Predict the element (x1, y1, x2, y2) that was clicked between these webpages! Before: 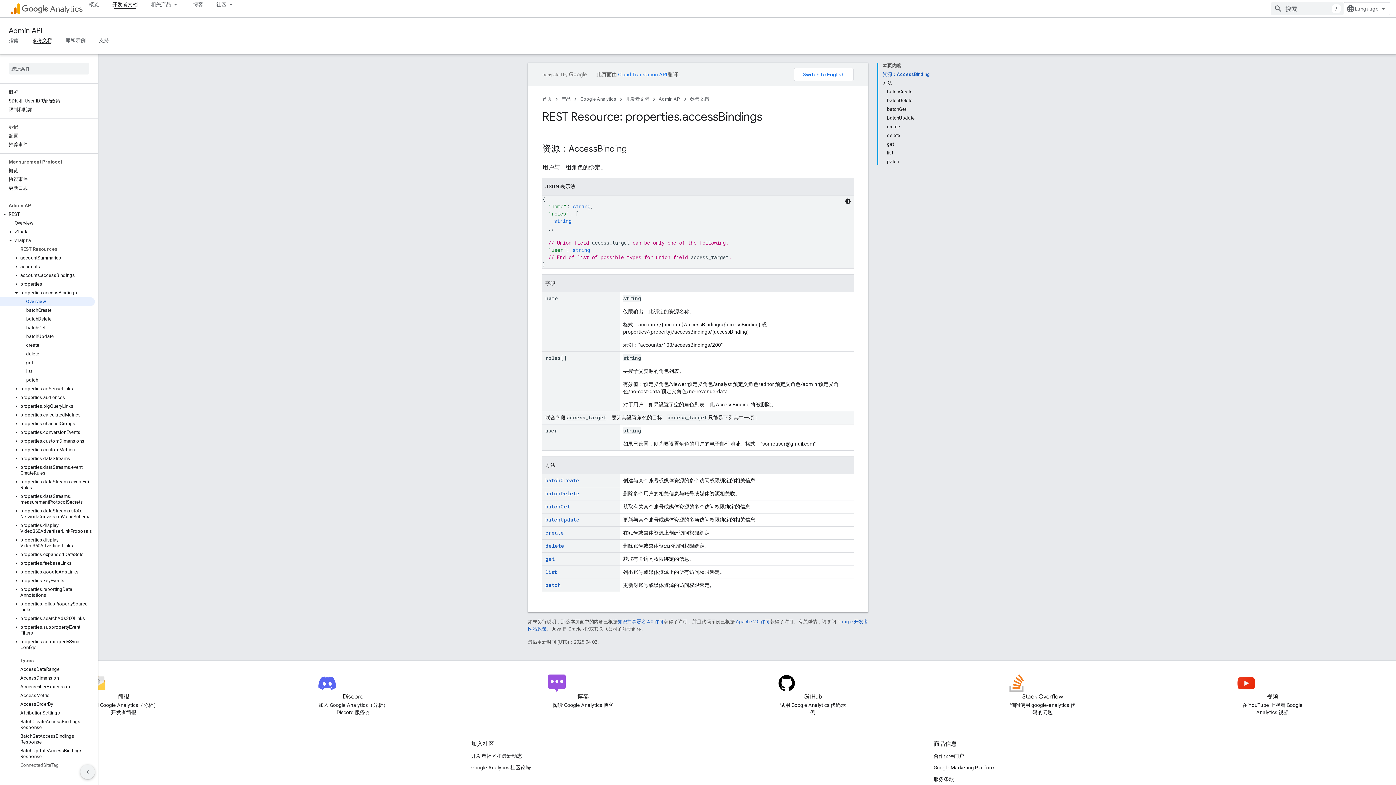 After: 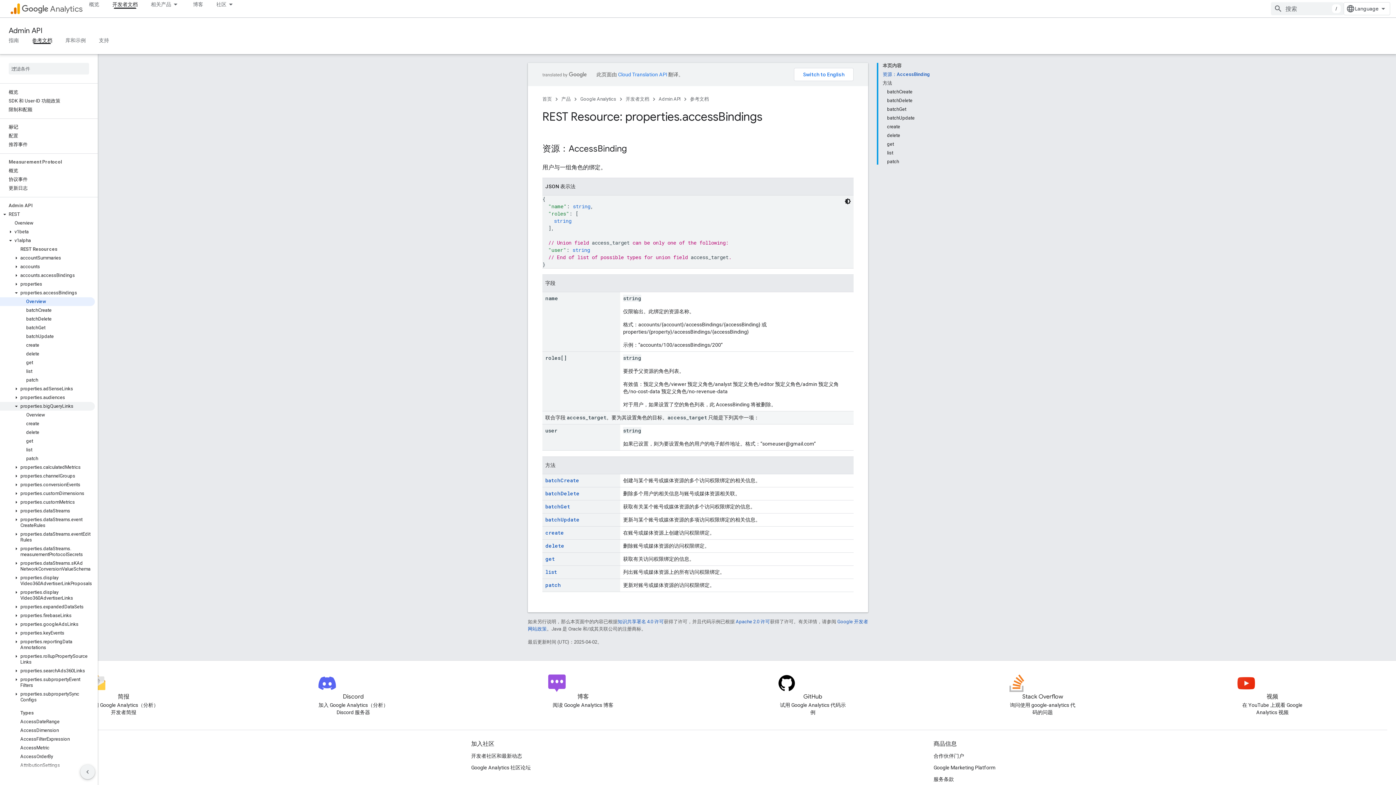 Action: label: properties.bigQueryLinks bbox: (0, 402, 94, 410)